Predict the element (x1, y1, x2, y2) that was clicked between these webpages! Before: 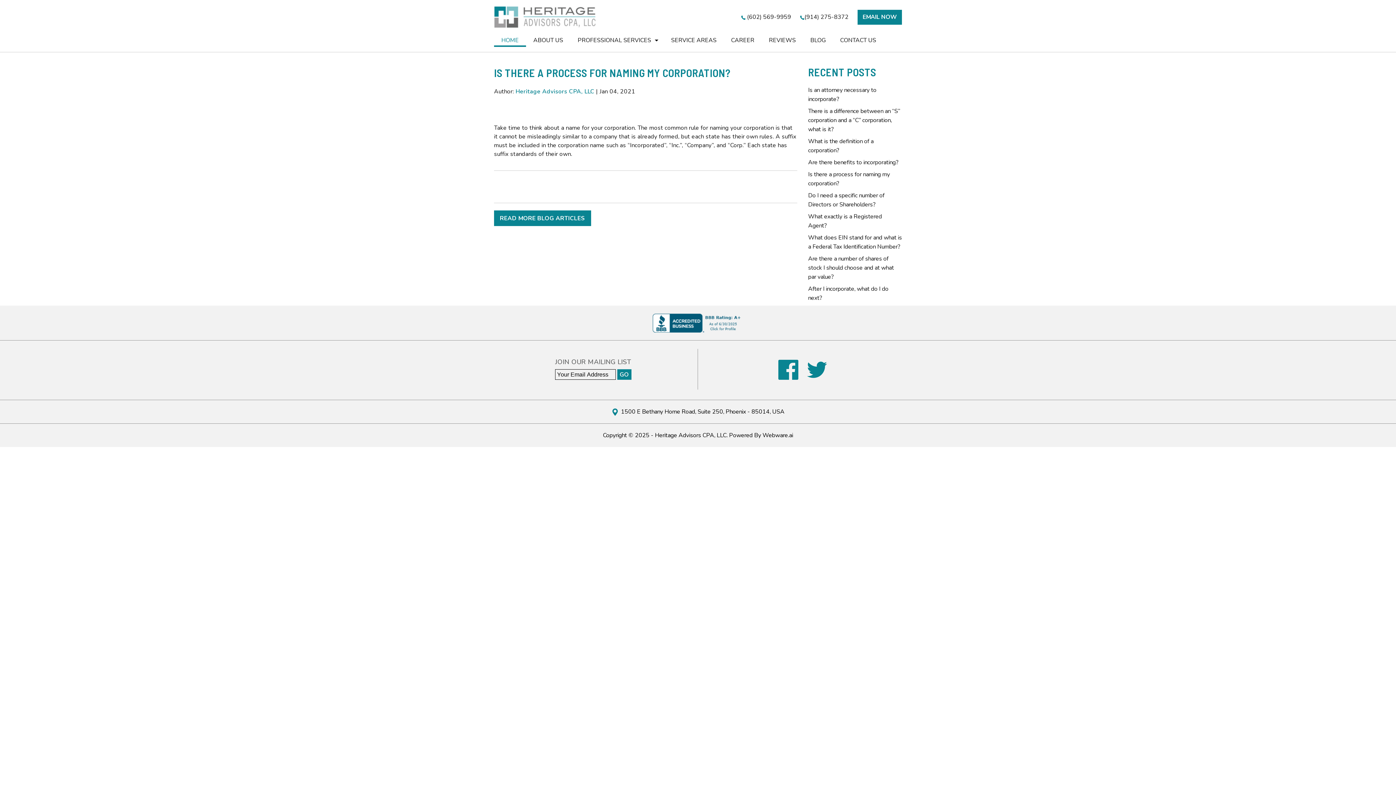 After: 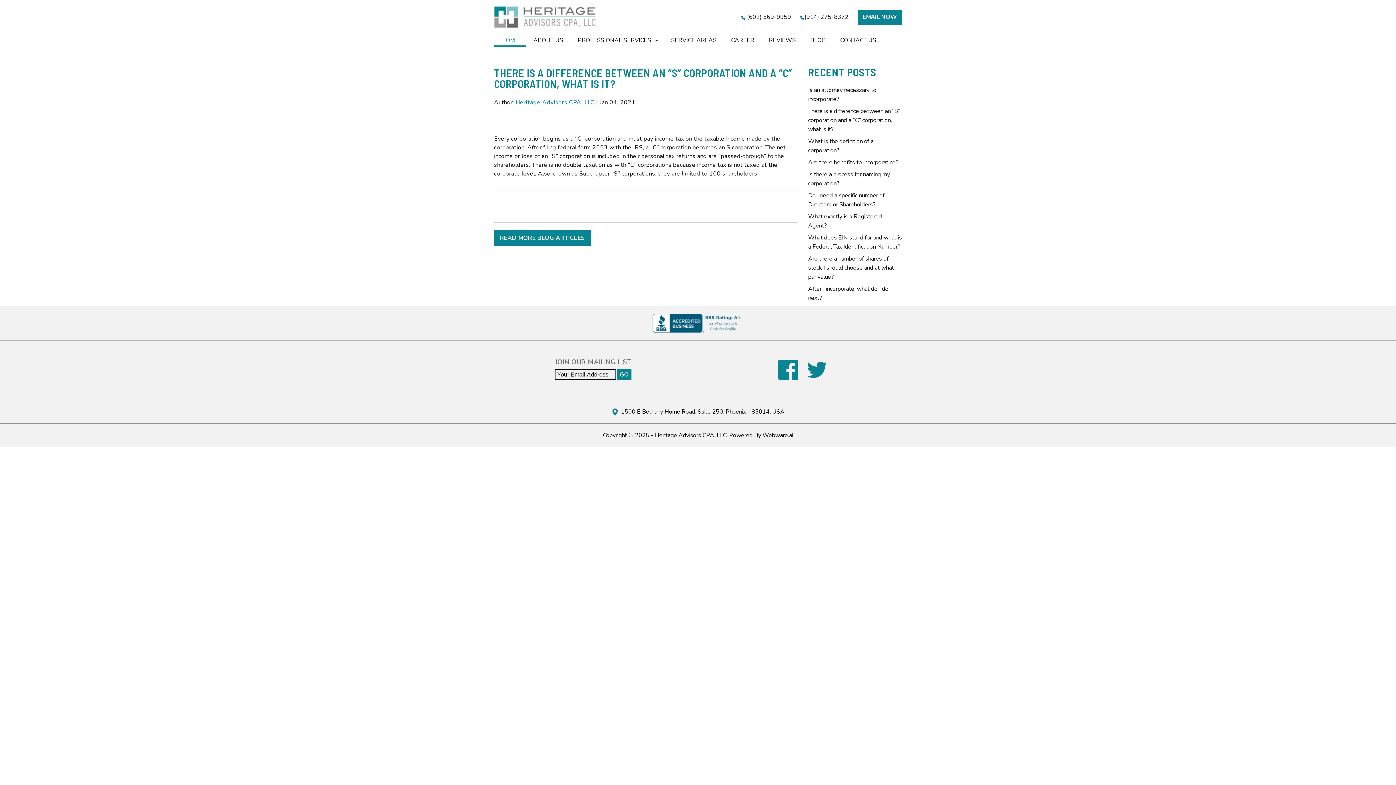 Action: label: There is a difference between an “S” corporation and a “C” corporation, what is it? bbox: (808, 107, 900, 133)